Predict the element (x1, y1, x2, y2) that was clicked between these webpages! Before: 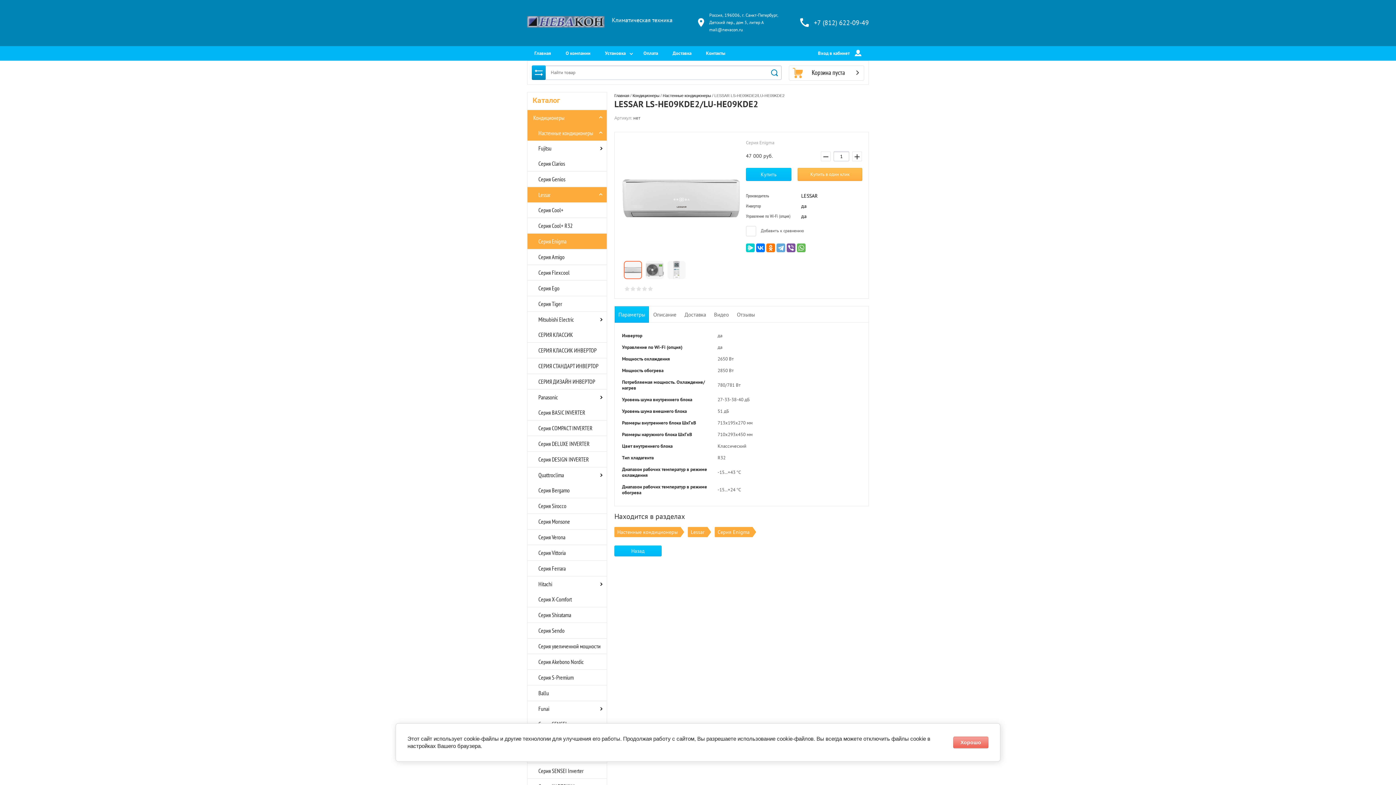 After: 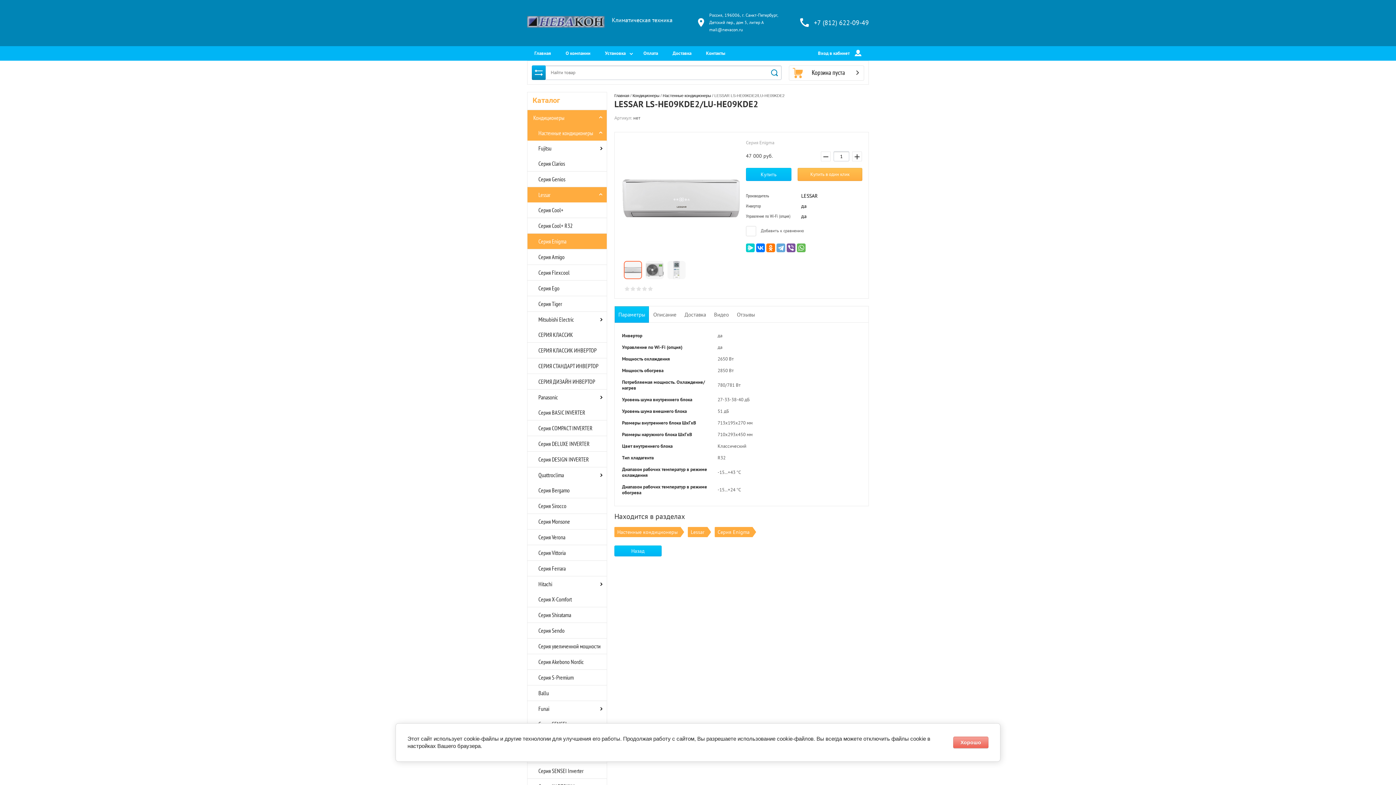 Action: bbox: (814, 18, 869, 26) label: +7 (812) 622-09-49